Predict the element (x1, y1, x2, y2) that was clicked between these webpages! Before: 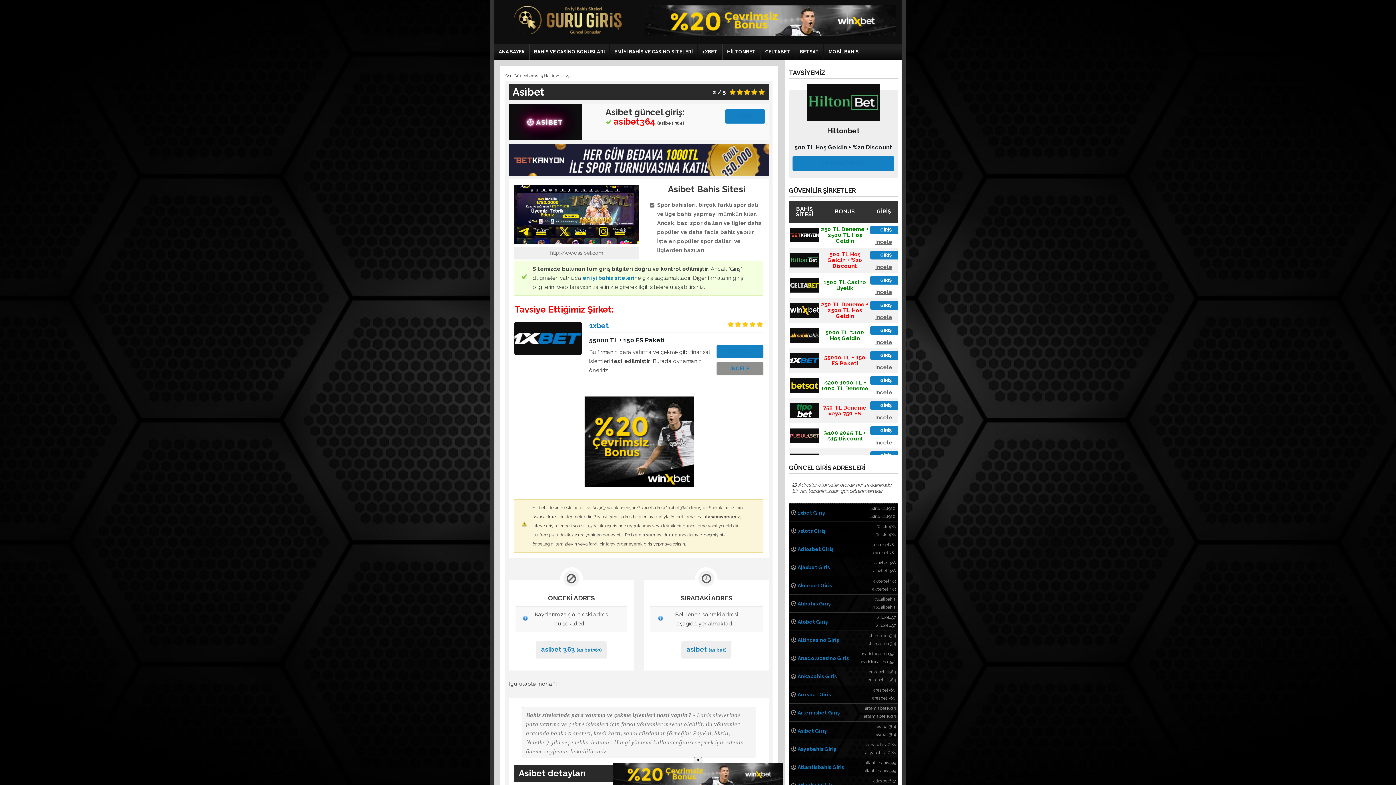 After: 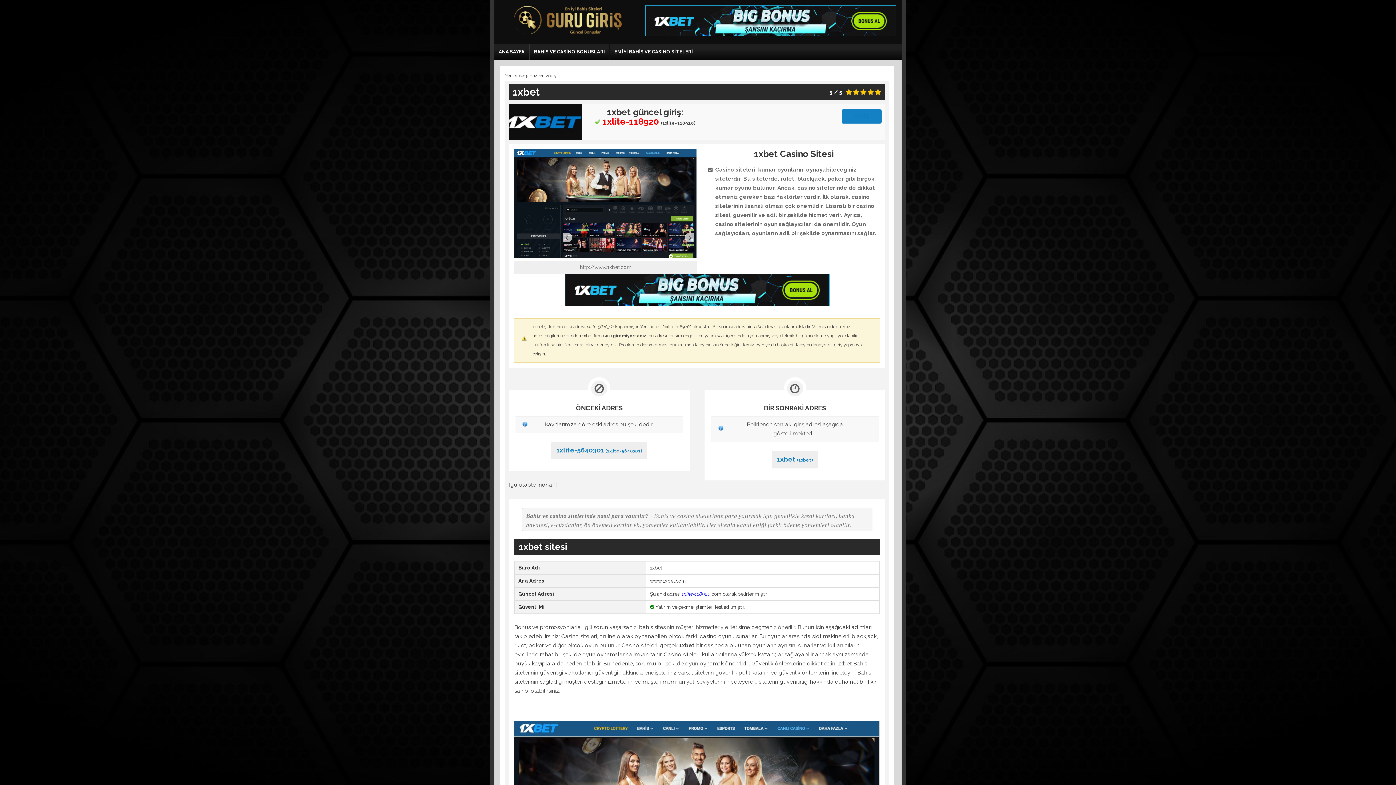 Action: bbox: (870, 506, 896, 511) label: 1xlite-118920